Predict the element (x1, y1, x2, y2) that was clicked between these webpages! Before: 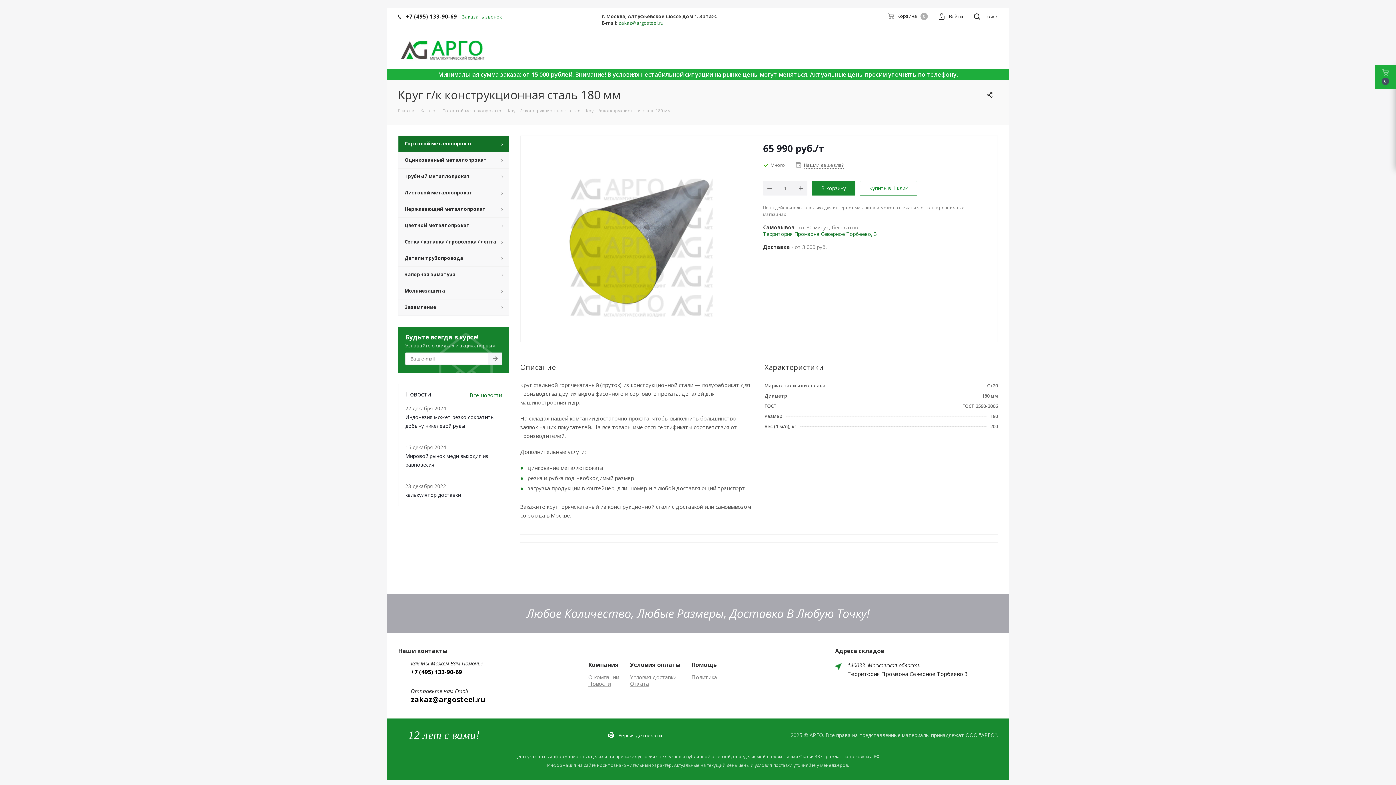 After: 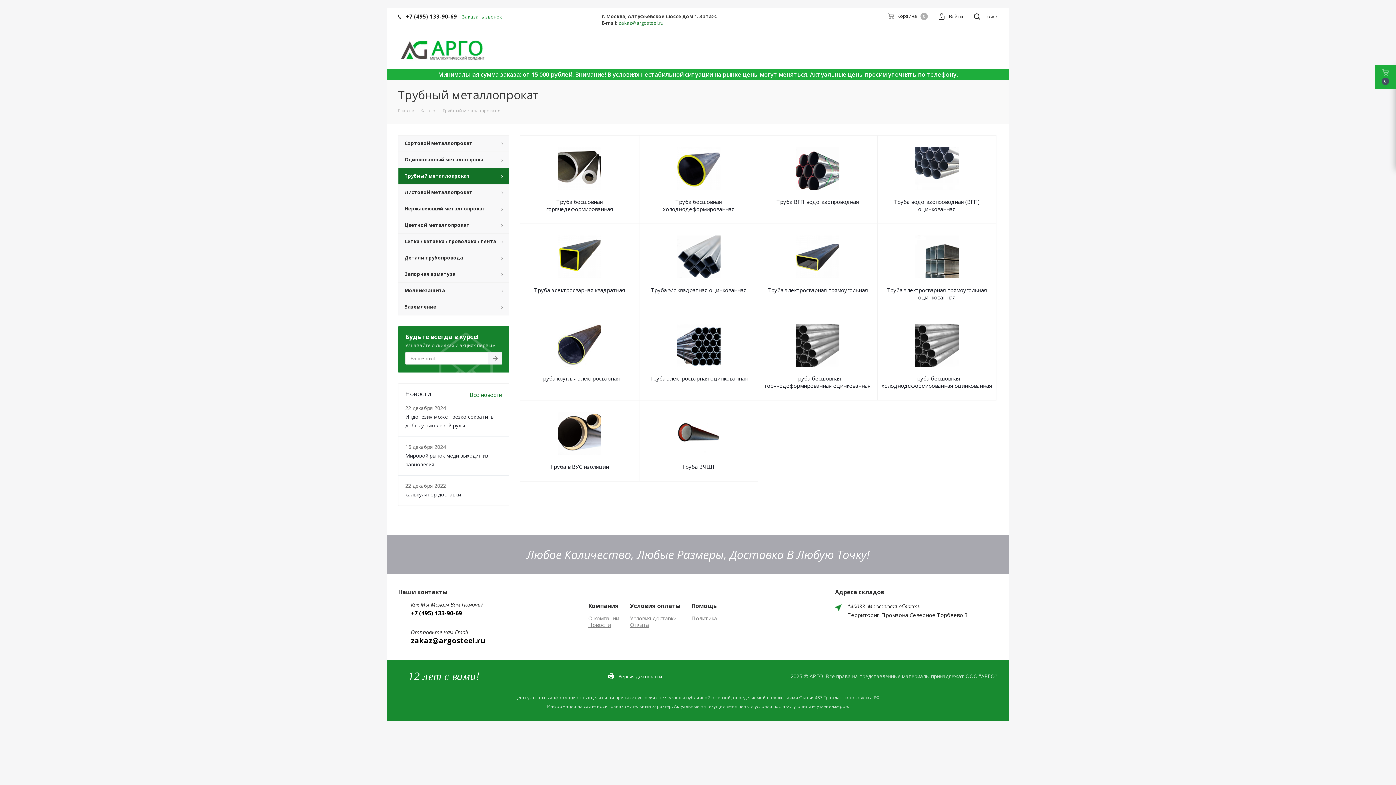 Action: bbox: (398, 168, 509, 184) label: Трубный металлопрокат